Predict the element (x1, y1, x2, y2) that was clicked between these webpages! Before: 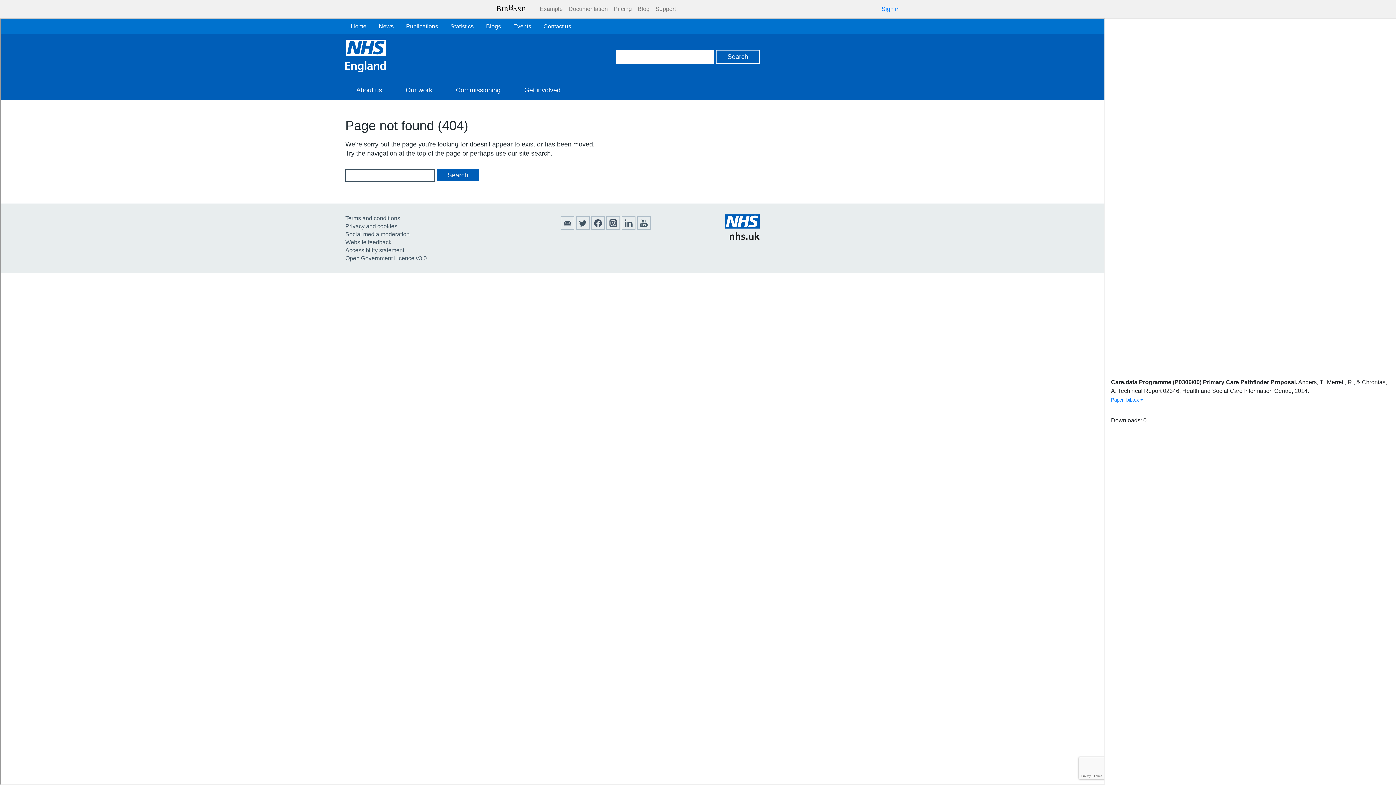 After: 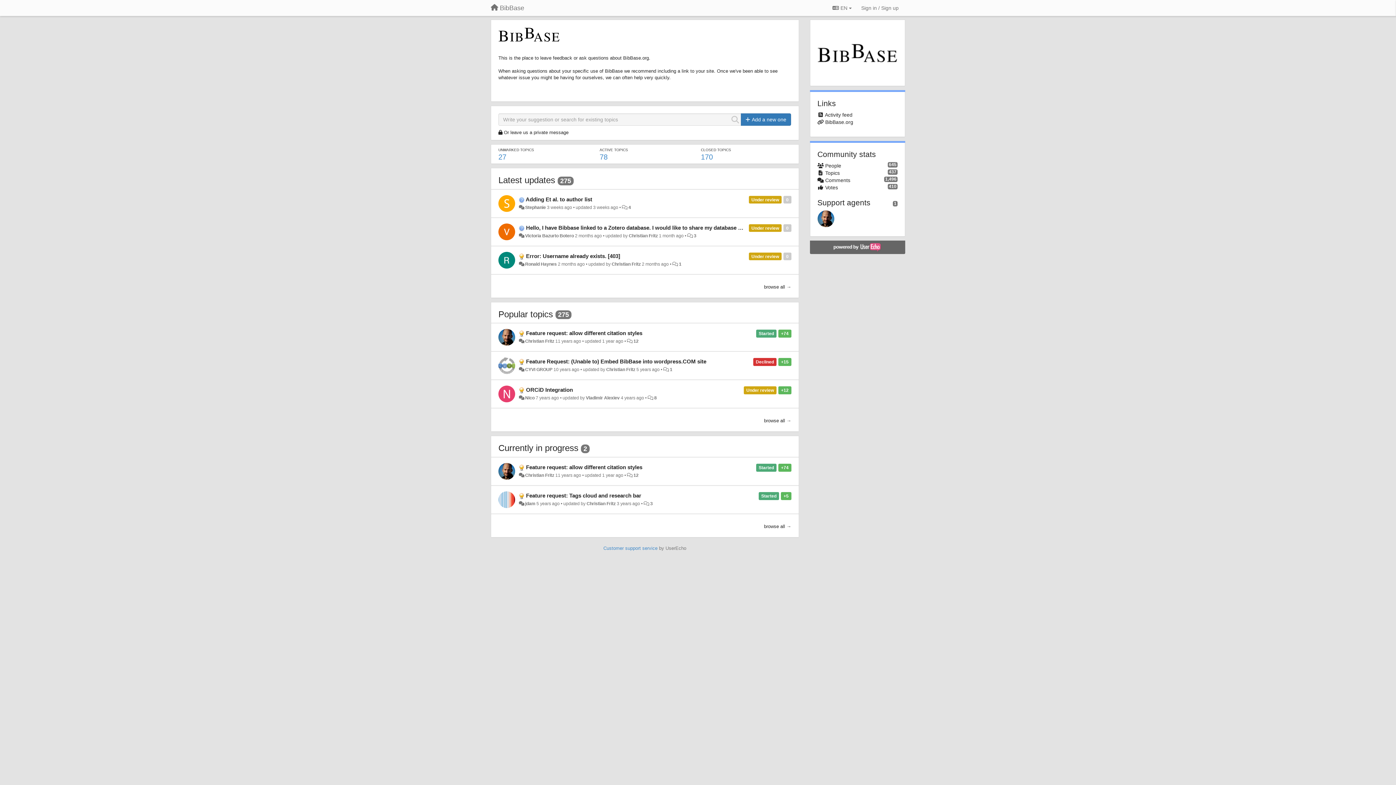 Action: label: Support bbox: (652, 1, 678, 16)